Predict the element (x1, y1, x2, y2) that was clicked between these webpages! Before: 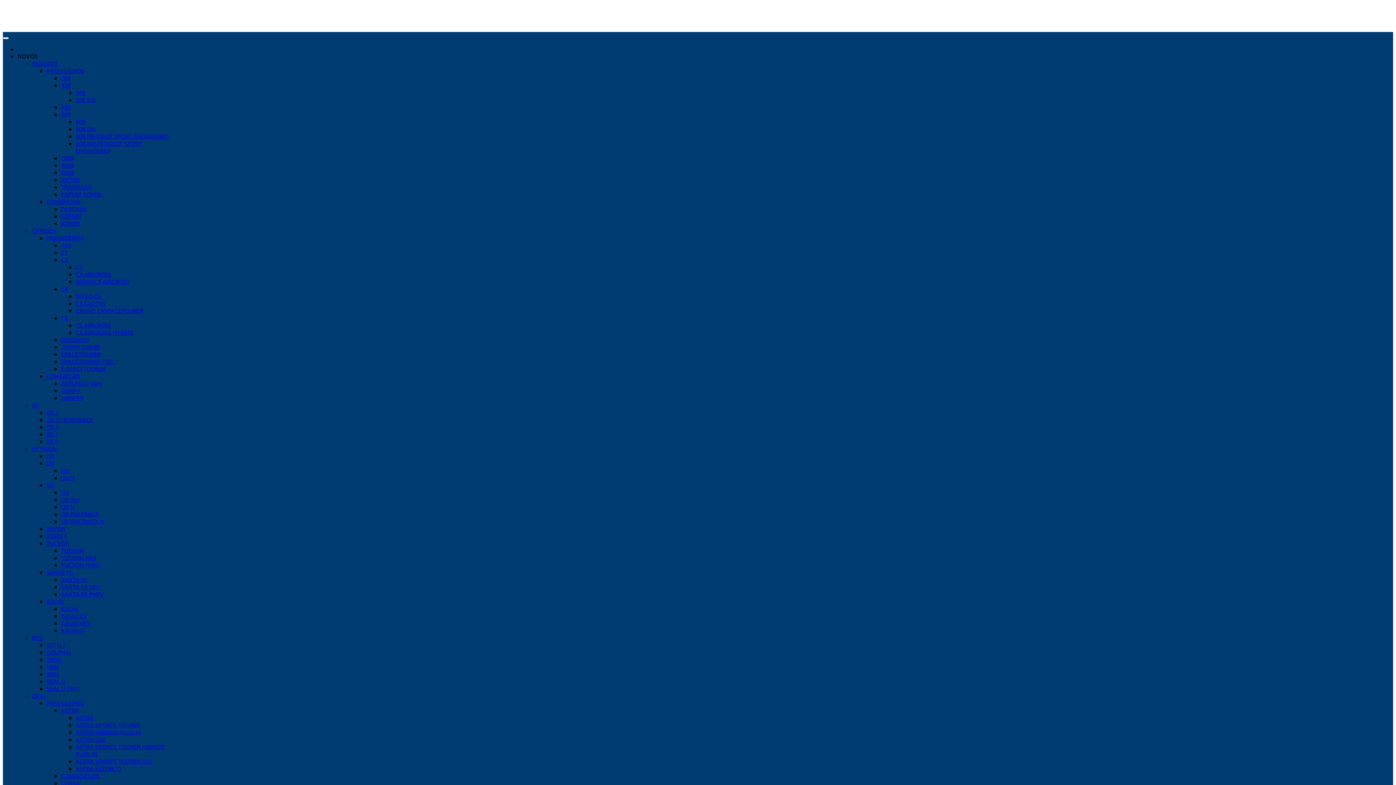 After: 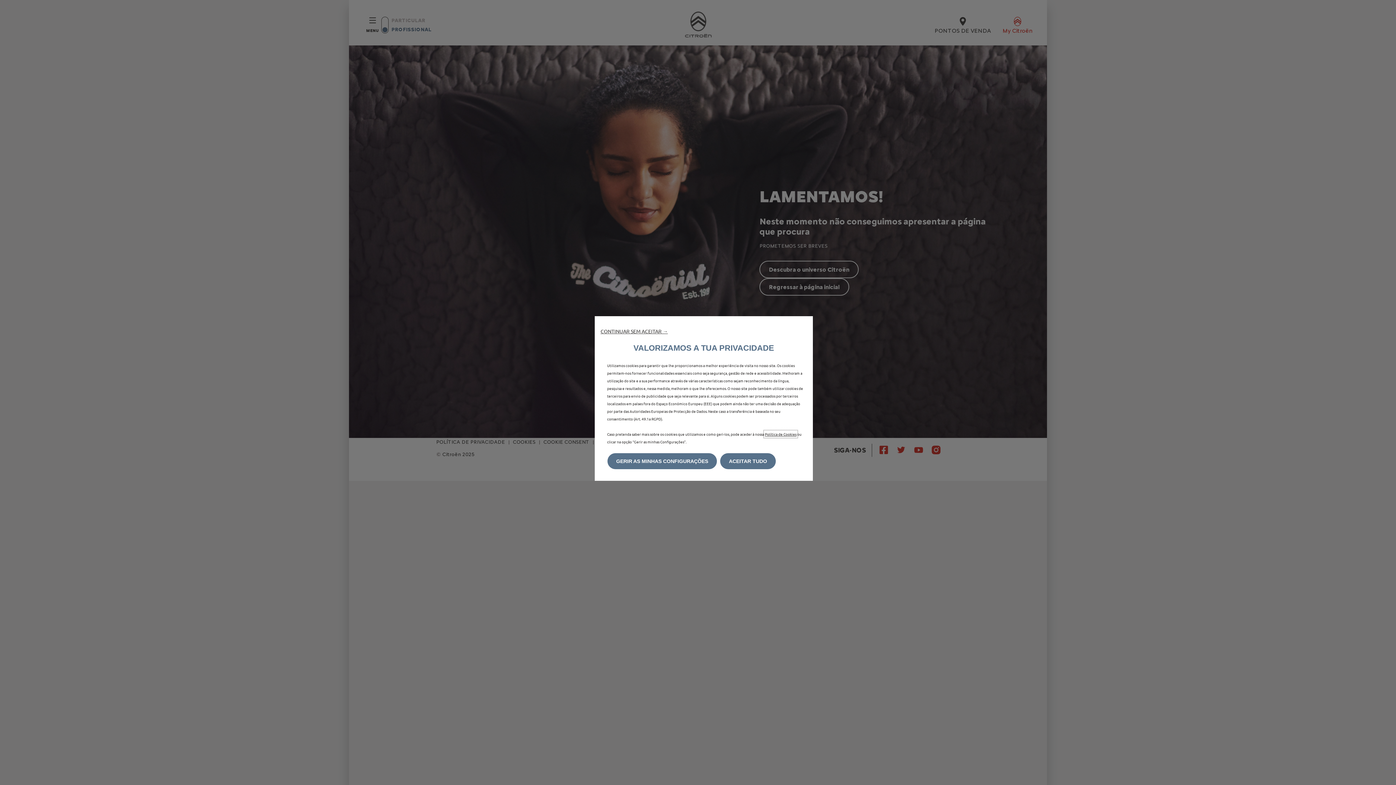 Action: bbox: (61, 386, 80, 394) label: JUMPY